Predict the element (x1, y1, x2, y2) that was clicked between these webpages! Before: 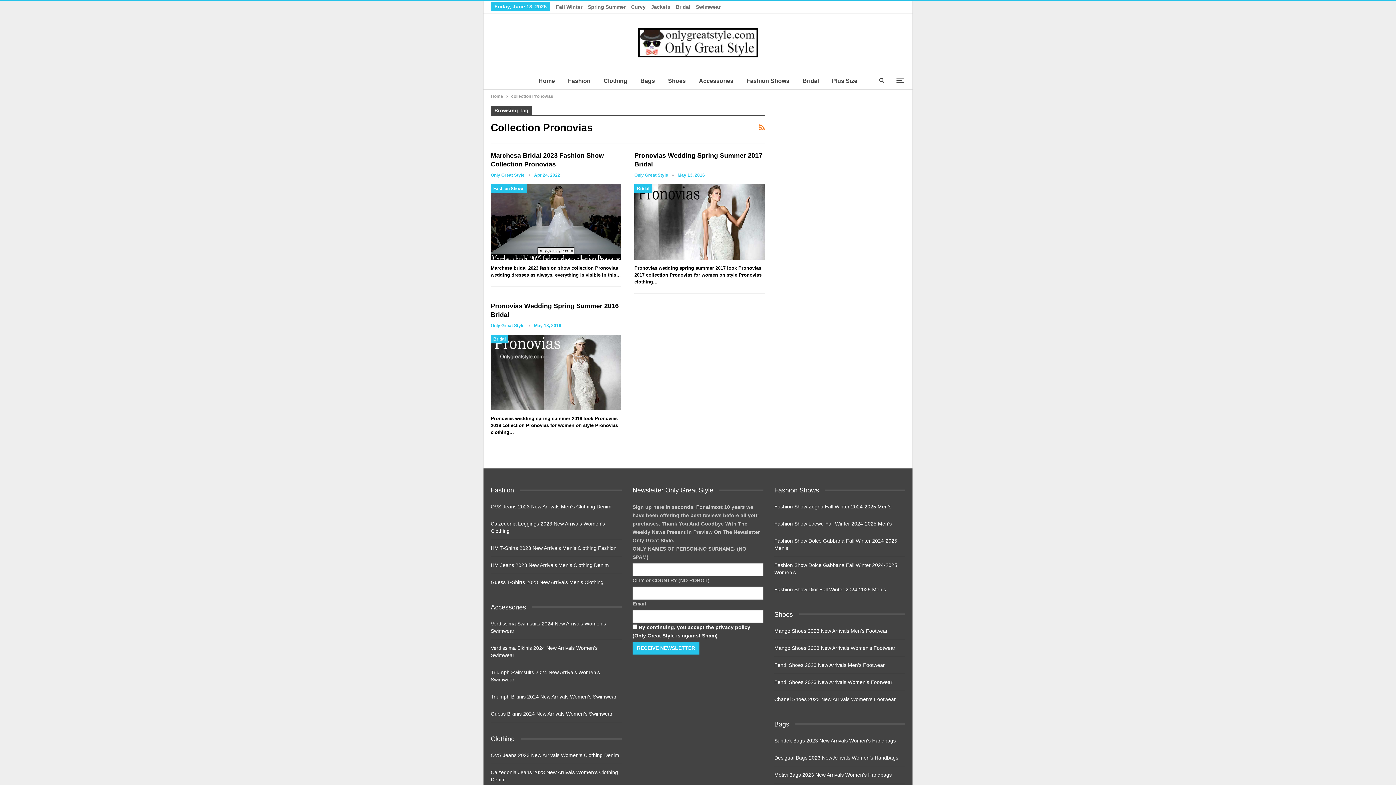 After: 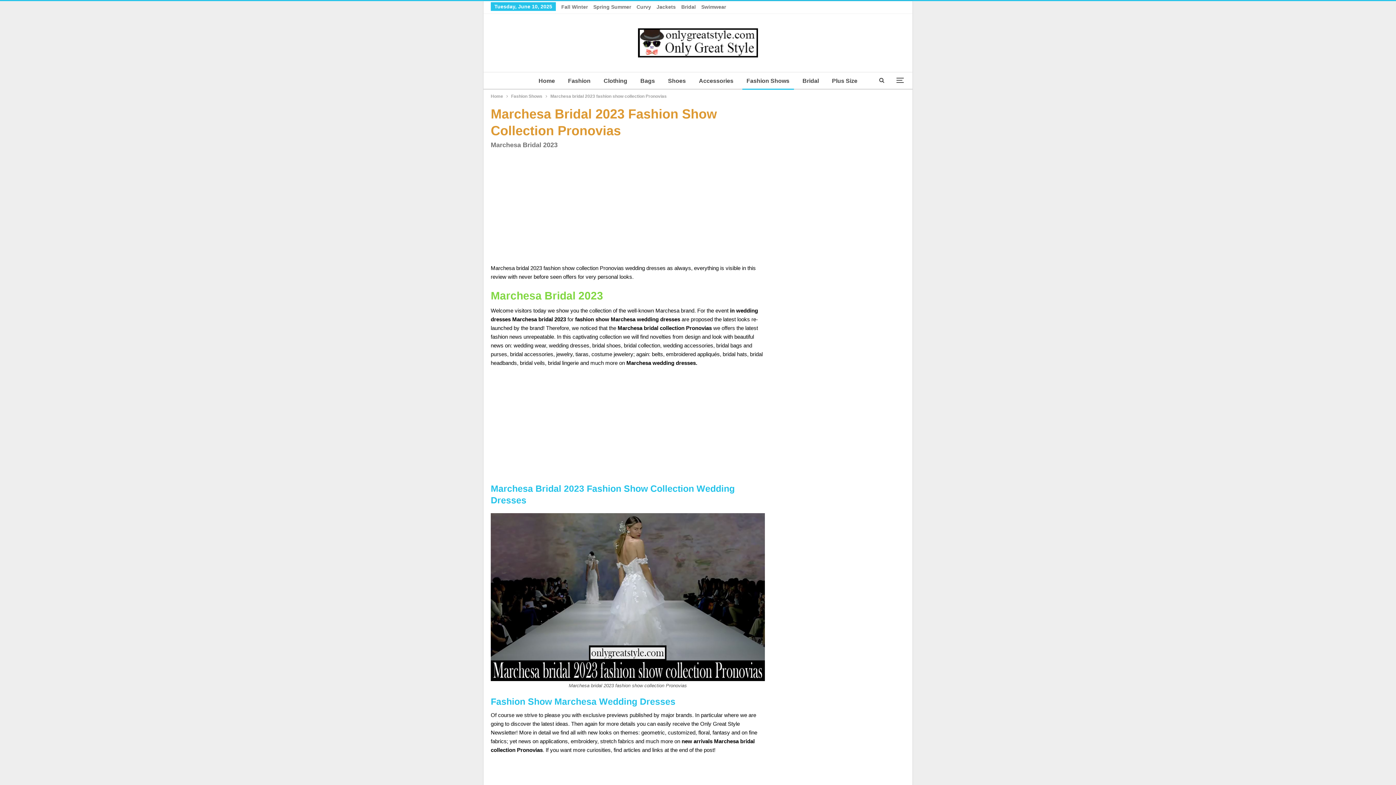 Action: bbox: (490, 184, 621, 259)